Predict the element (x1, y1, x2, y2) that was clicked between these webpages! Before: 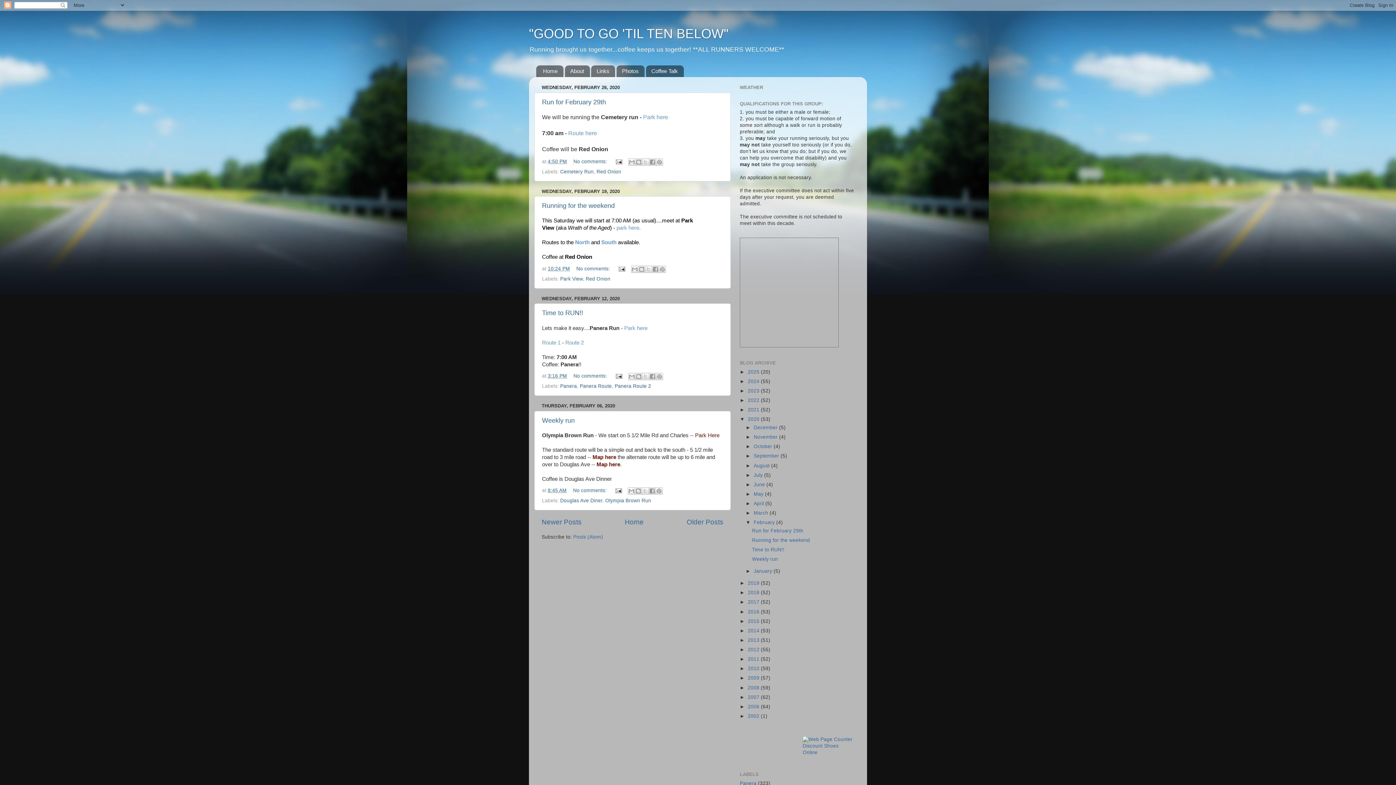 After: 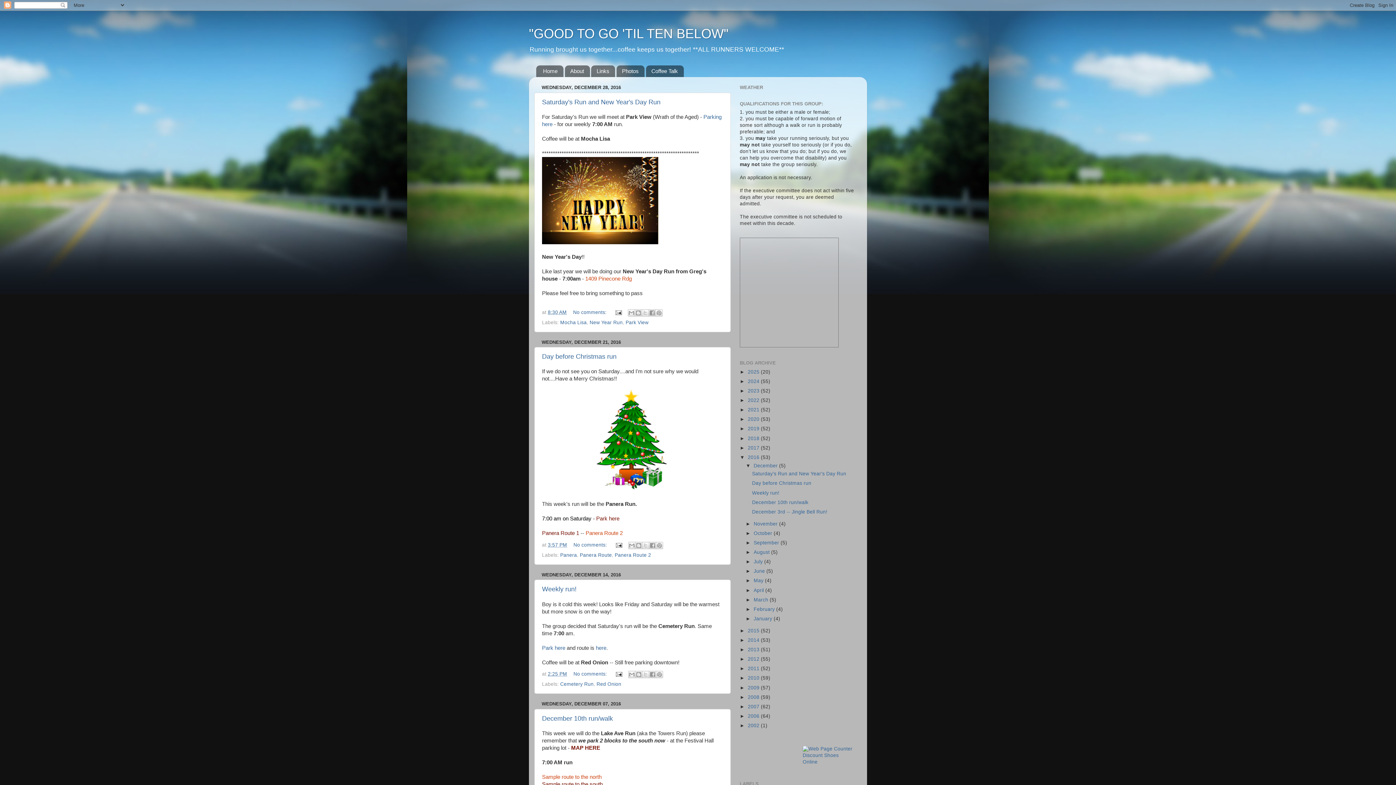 Action: label: 2016  bbox: (748, 609, 761, 614)